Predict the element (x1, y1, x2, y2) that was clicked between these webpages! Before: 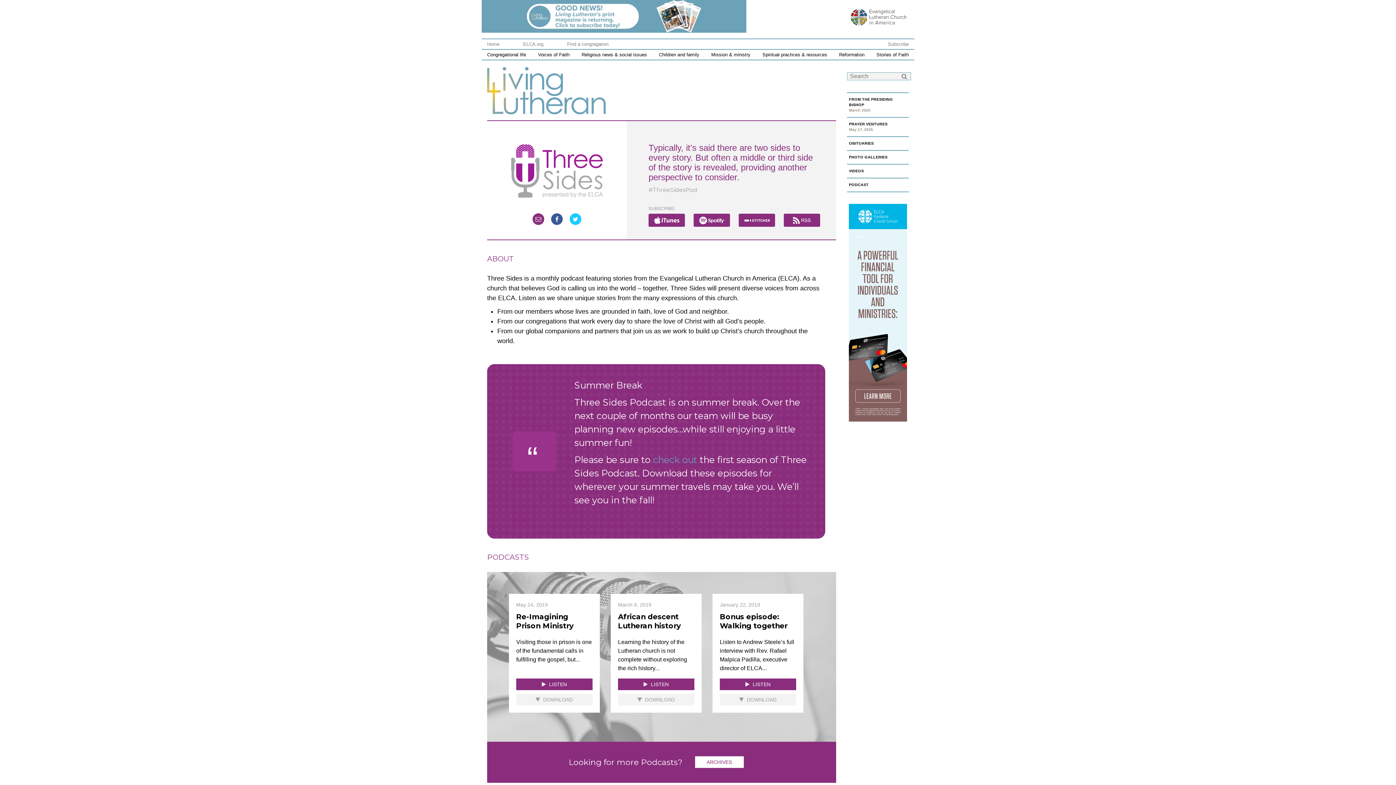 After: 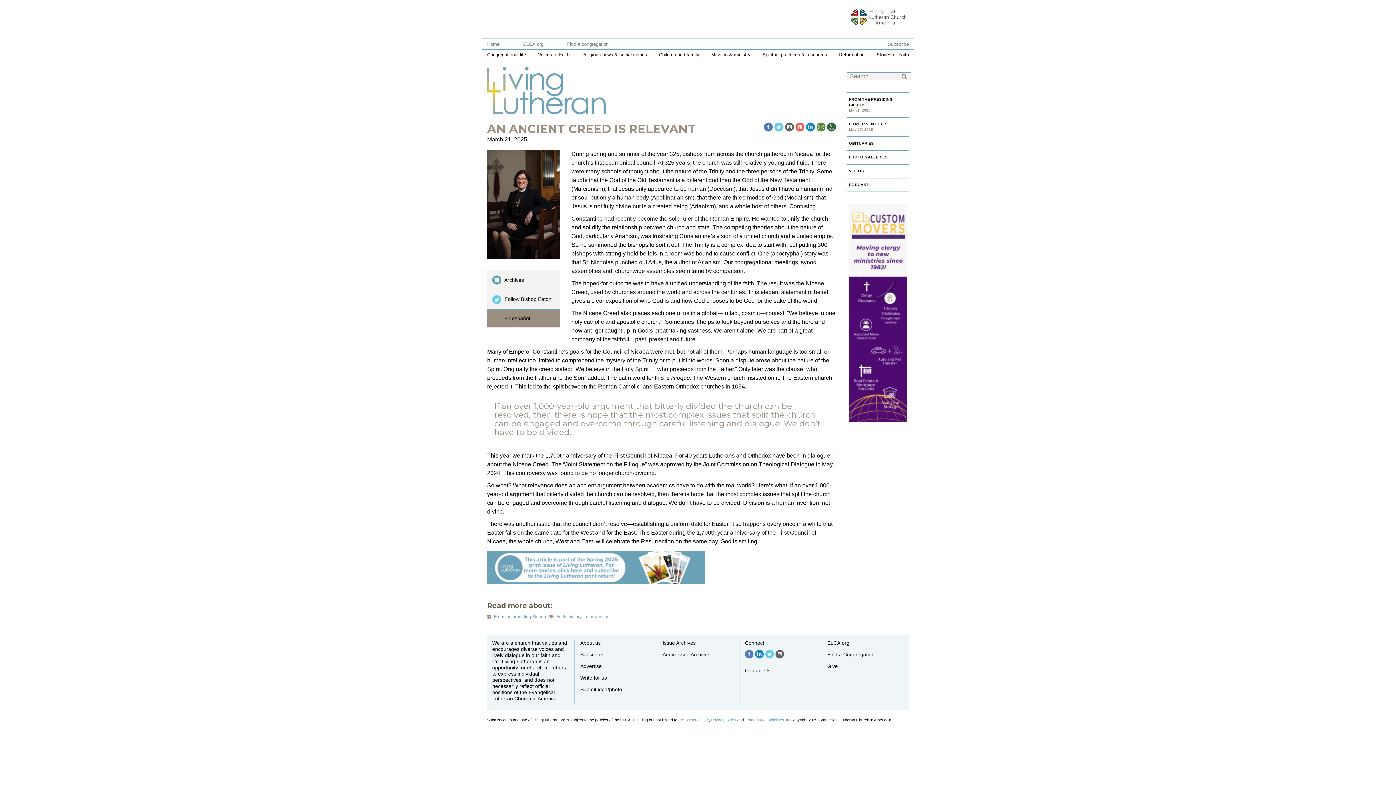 Action: label: FROM THE PRESIDING BISHOP
March 2025 bbox: (847, 94, 909, 115)